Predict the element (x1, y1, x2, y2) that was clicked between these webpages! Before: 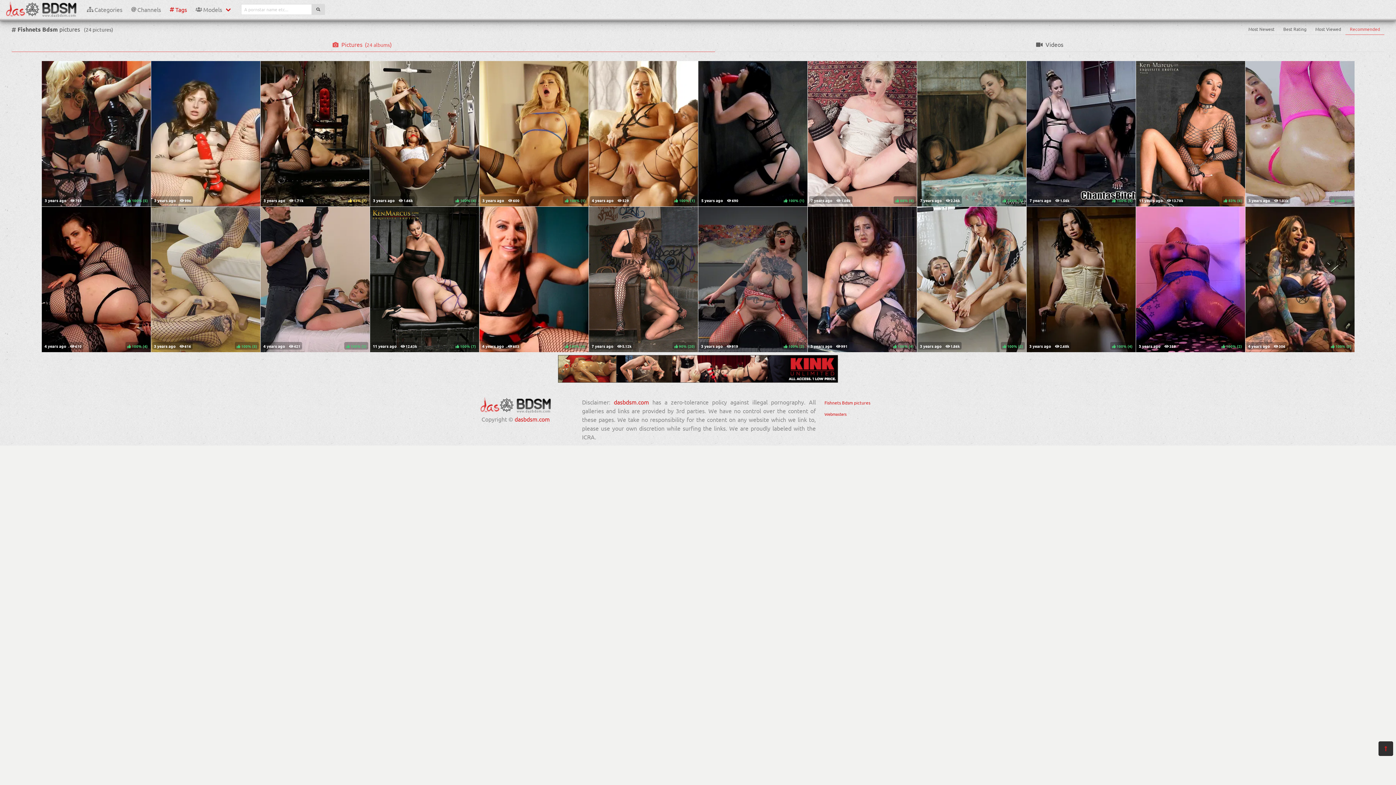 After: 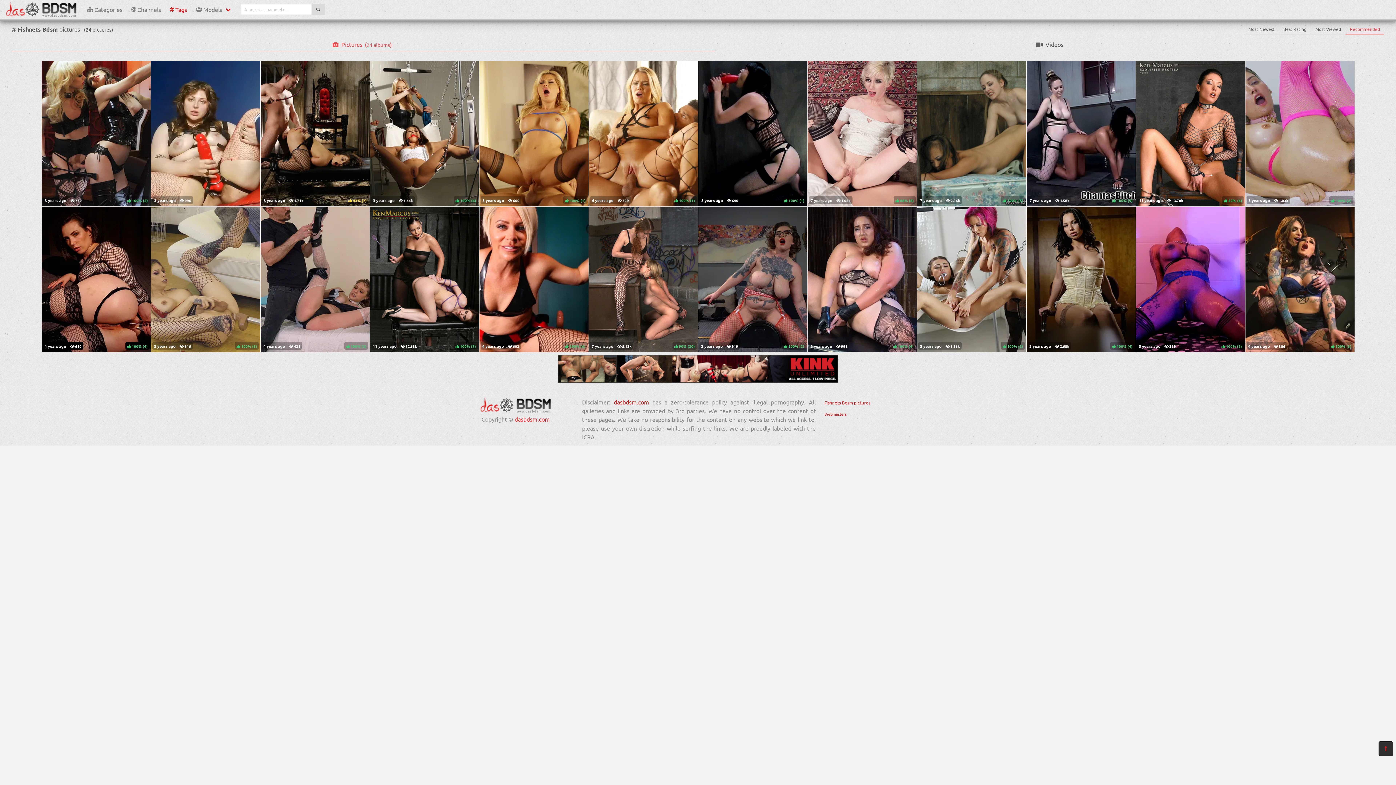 Action: bbox: (41, 206, 150, 352) label:   

 100% ()